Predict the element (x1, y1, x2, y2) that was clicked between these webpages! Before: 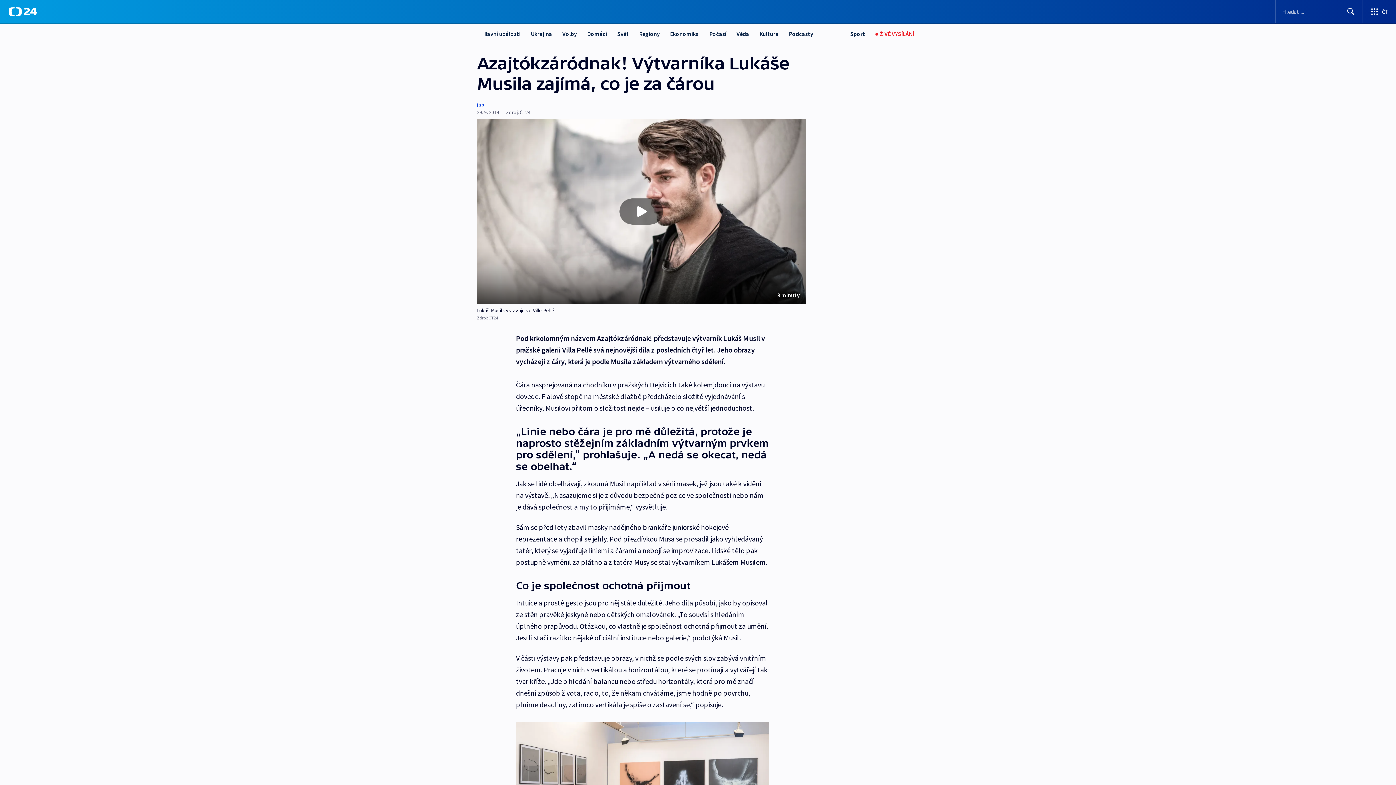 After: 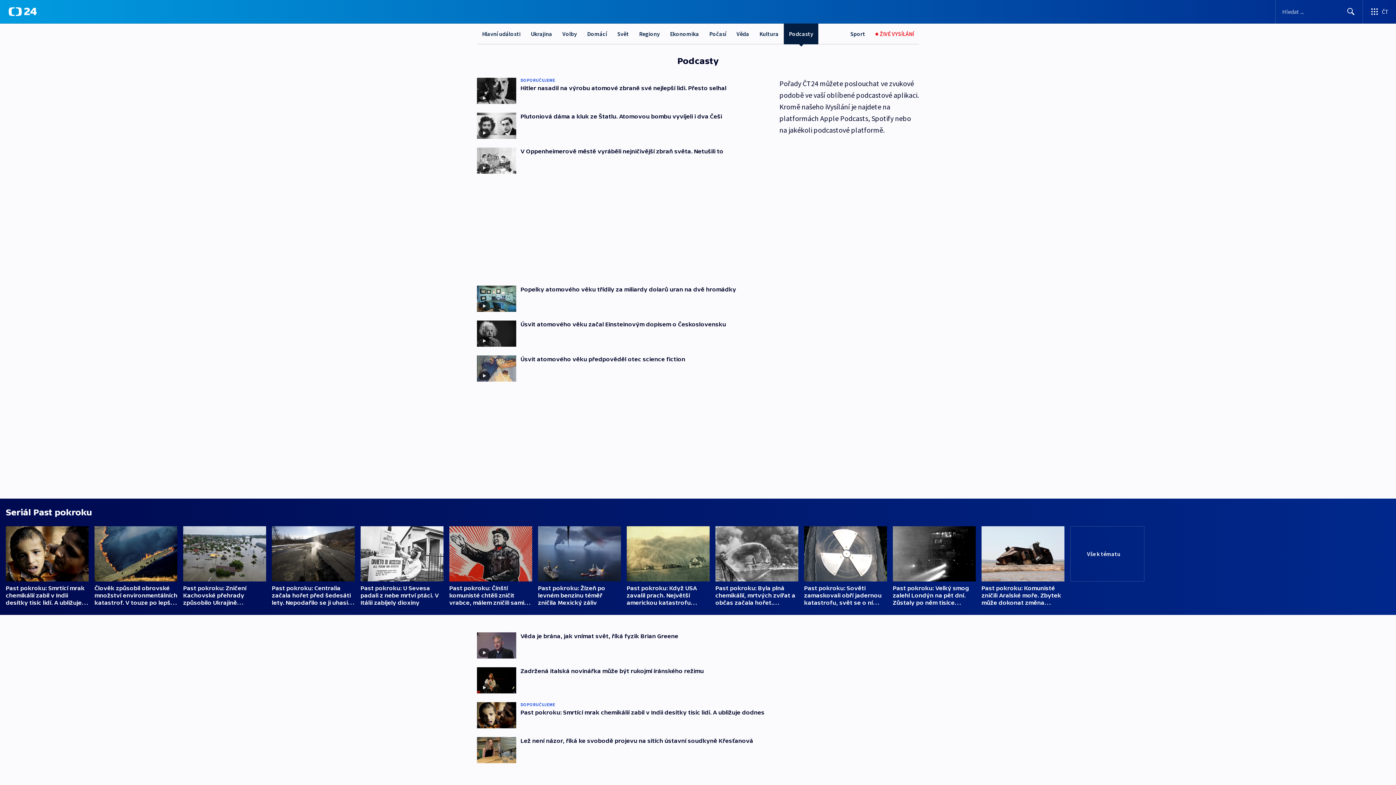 Action: label: Podcasty bbox: (784, 23, 818, 44)